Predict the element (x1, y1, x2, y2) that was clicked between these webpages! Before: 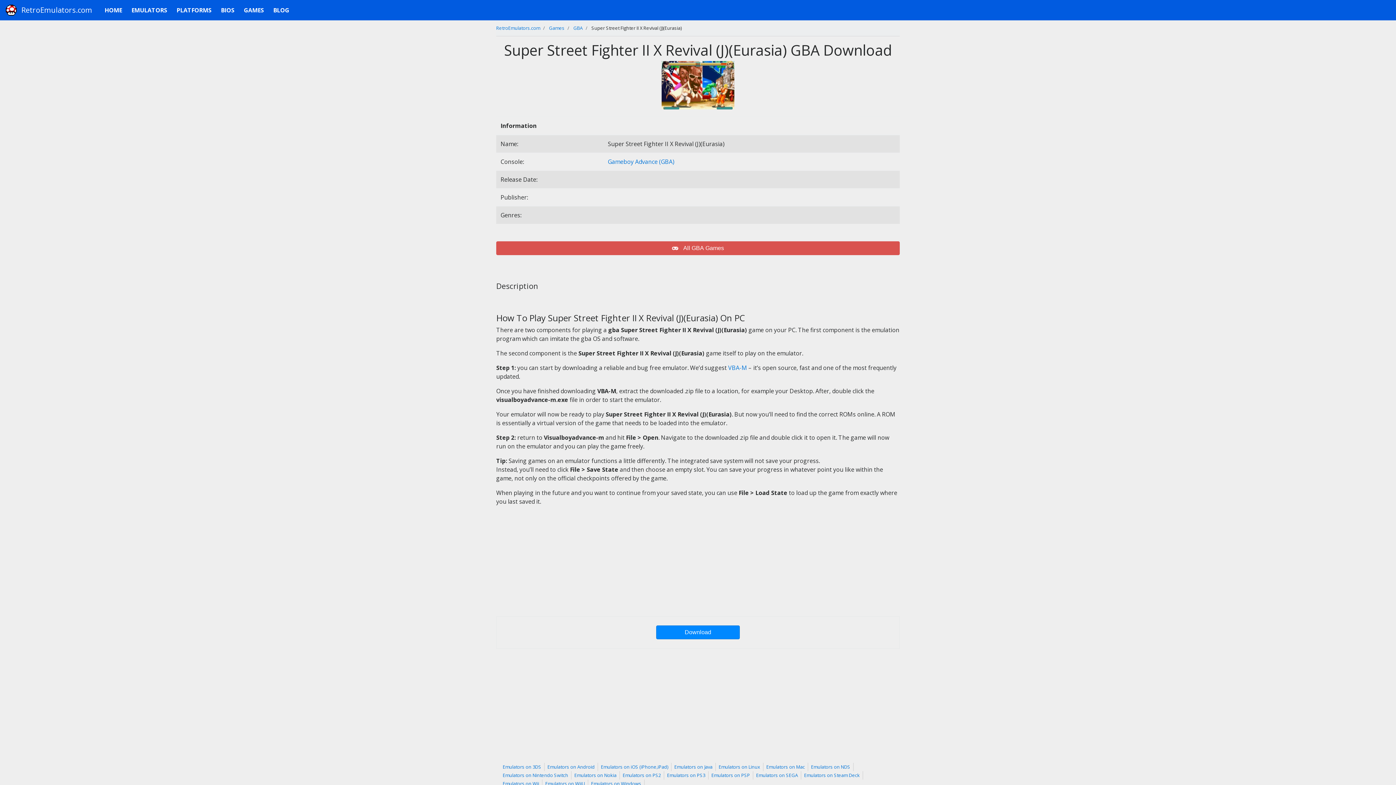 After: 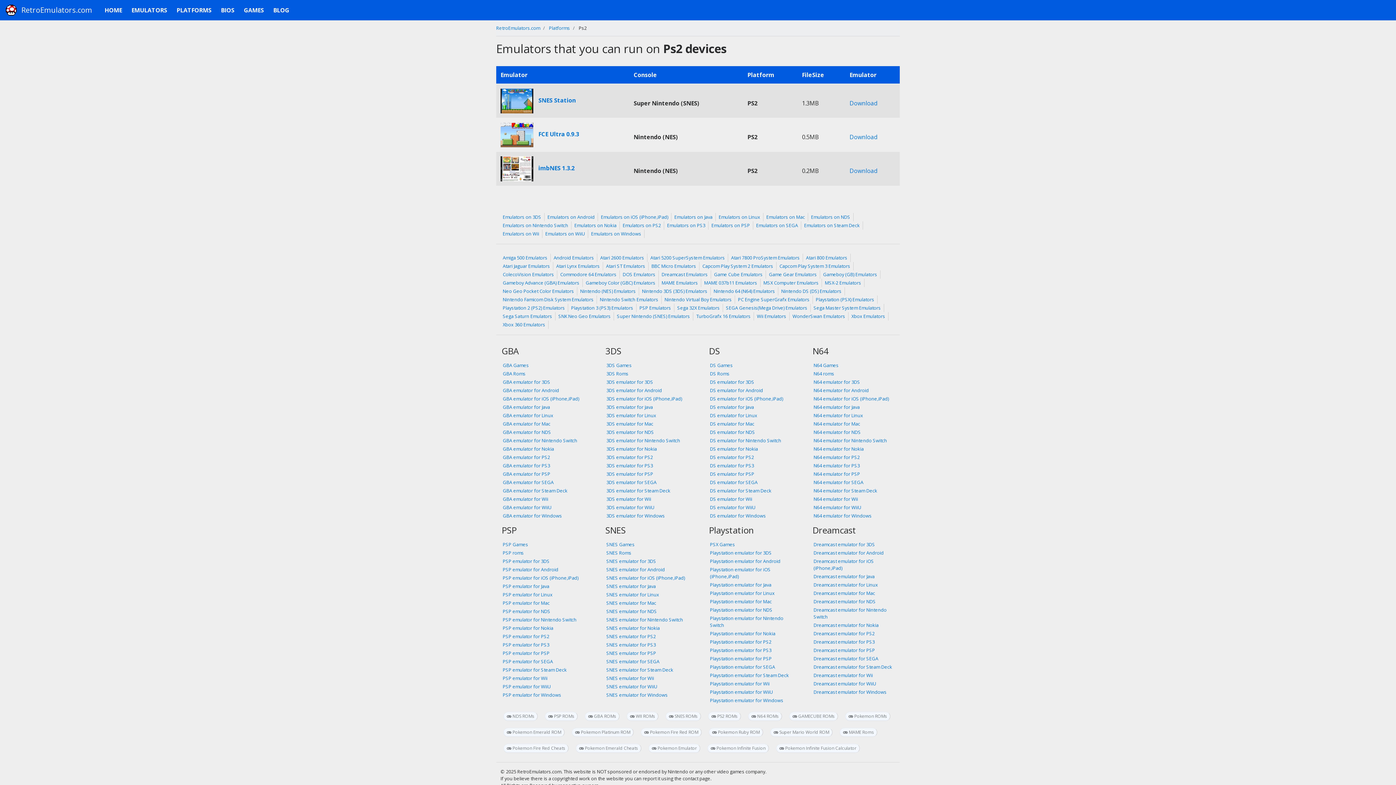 Action: label: Emulators on PS2 bbox: (620, 771, 664, 779)